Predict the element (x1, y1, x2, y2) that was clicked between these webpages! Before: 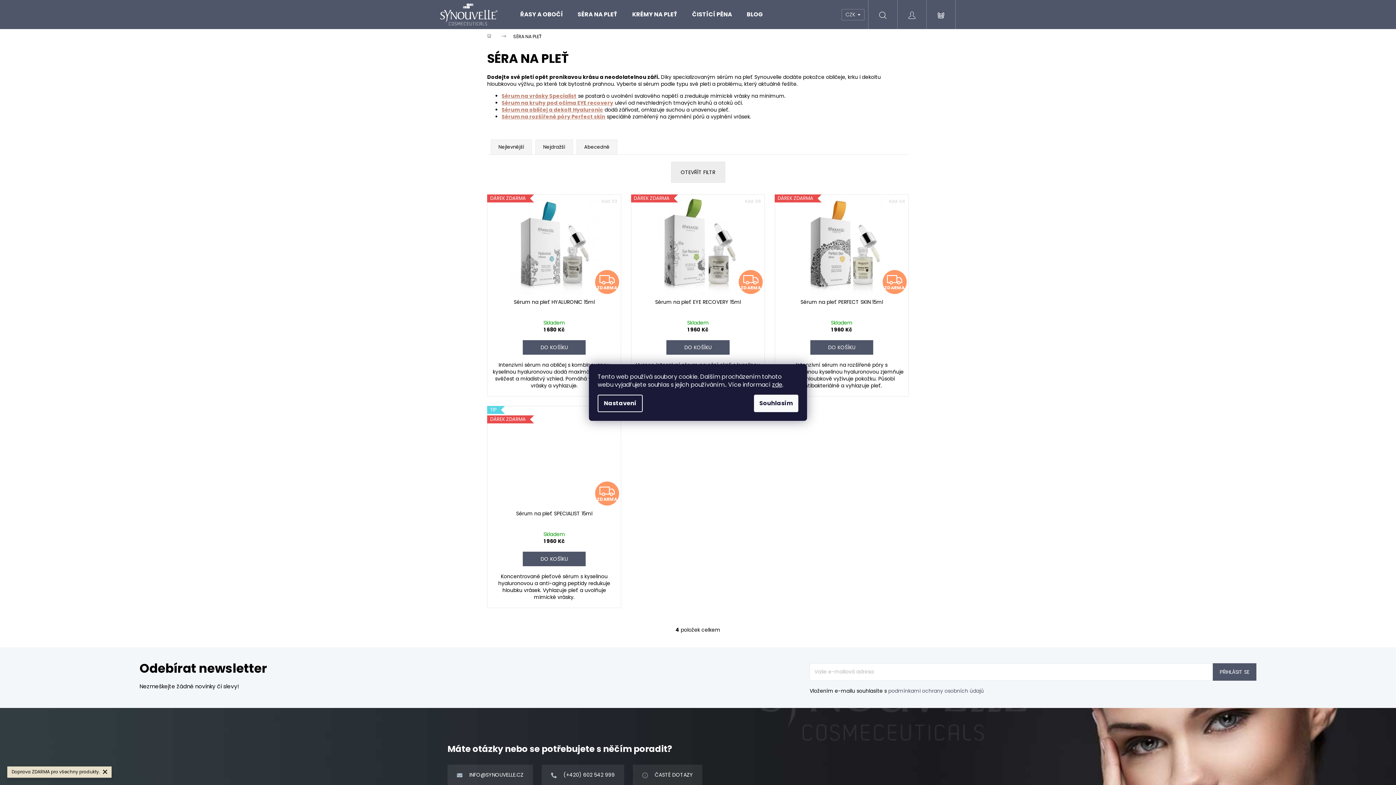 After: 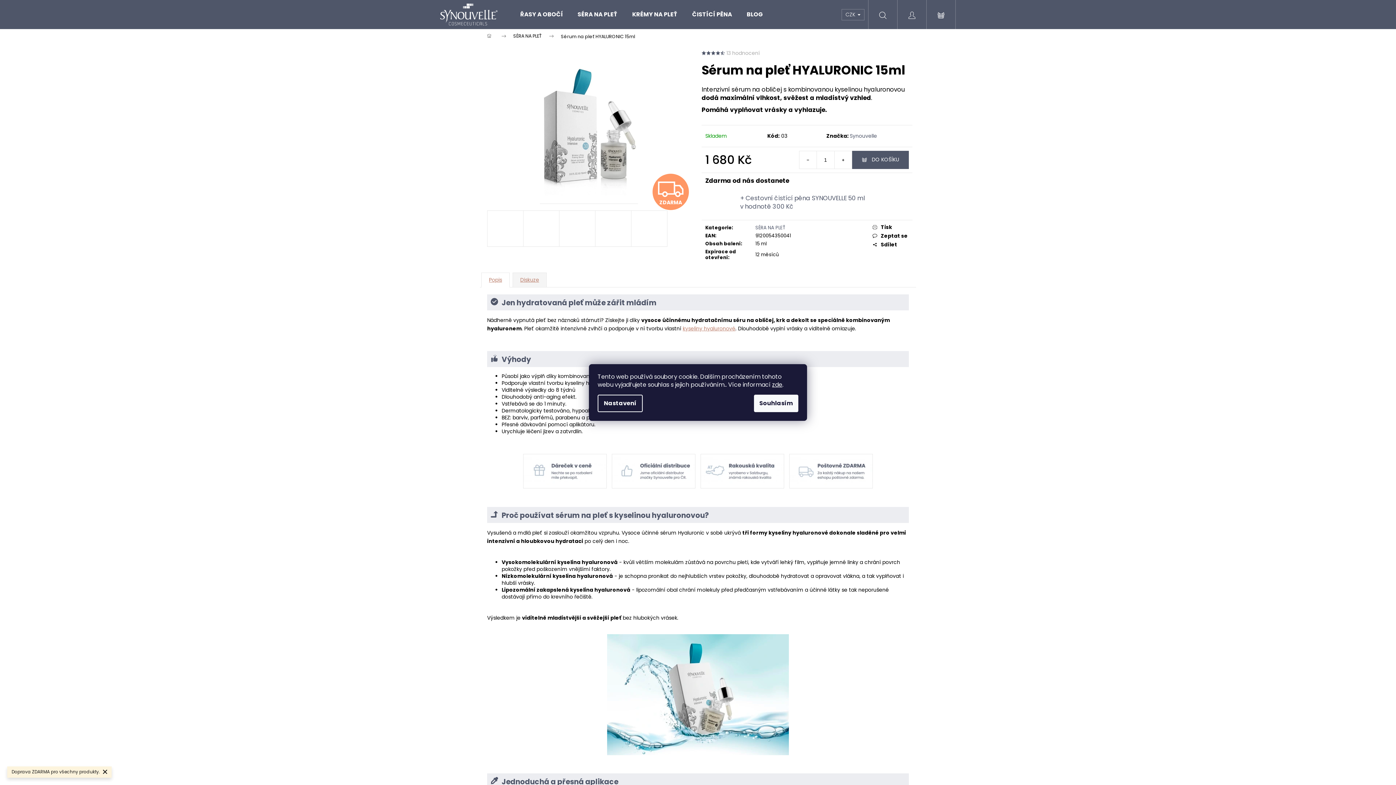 Action: label: DÁREK ZDARMA
ZDARMA
ZDARMA bbox: (487, 194, 621, 295)